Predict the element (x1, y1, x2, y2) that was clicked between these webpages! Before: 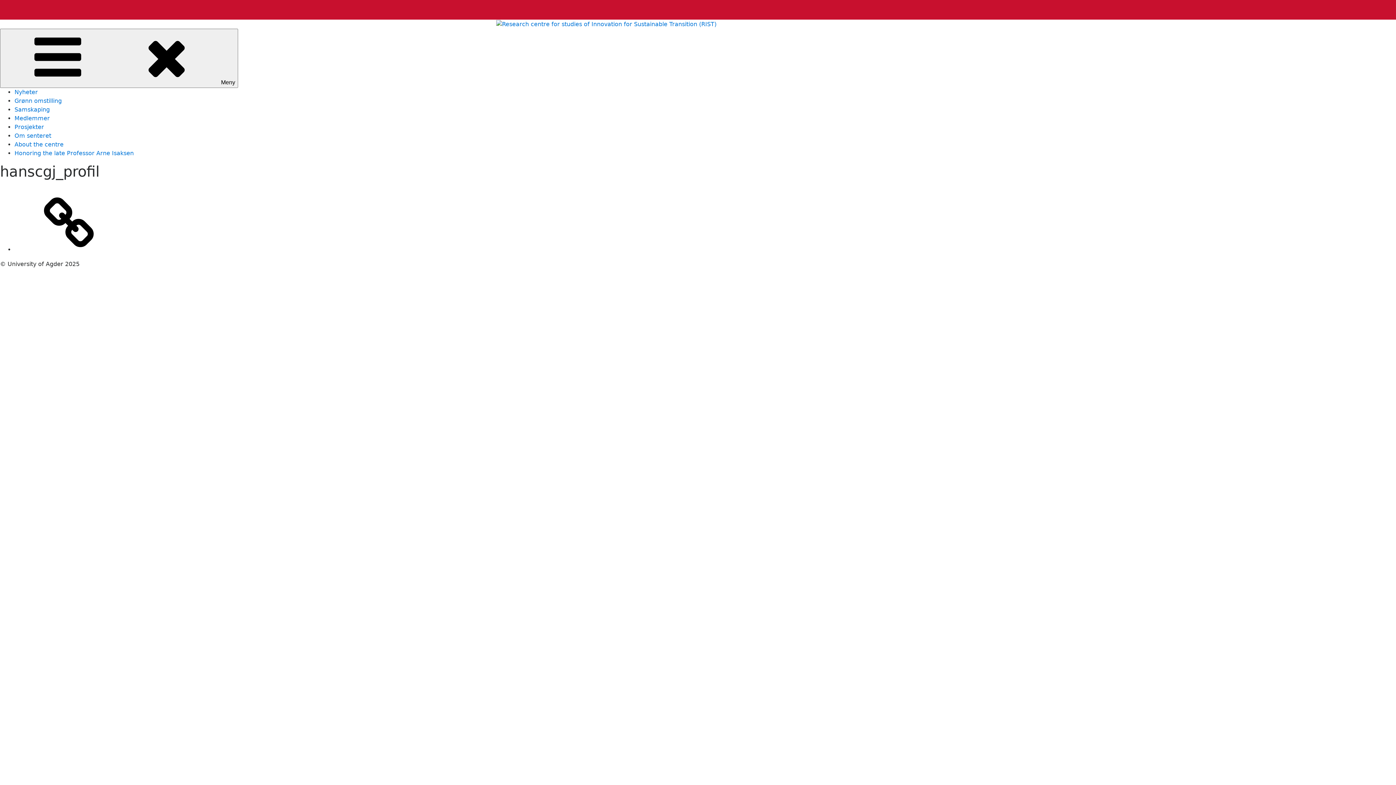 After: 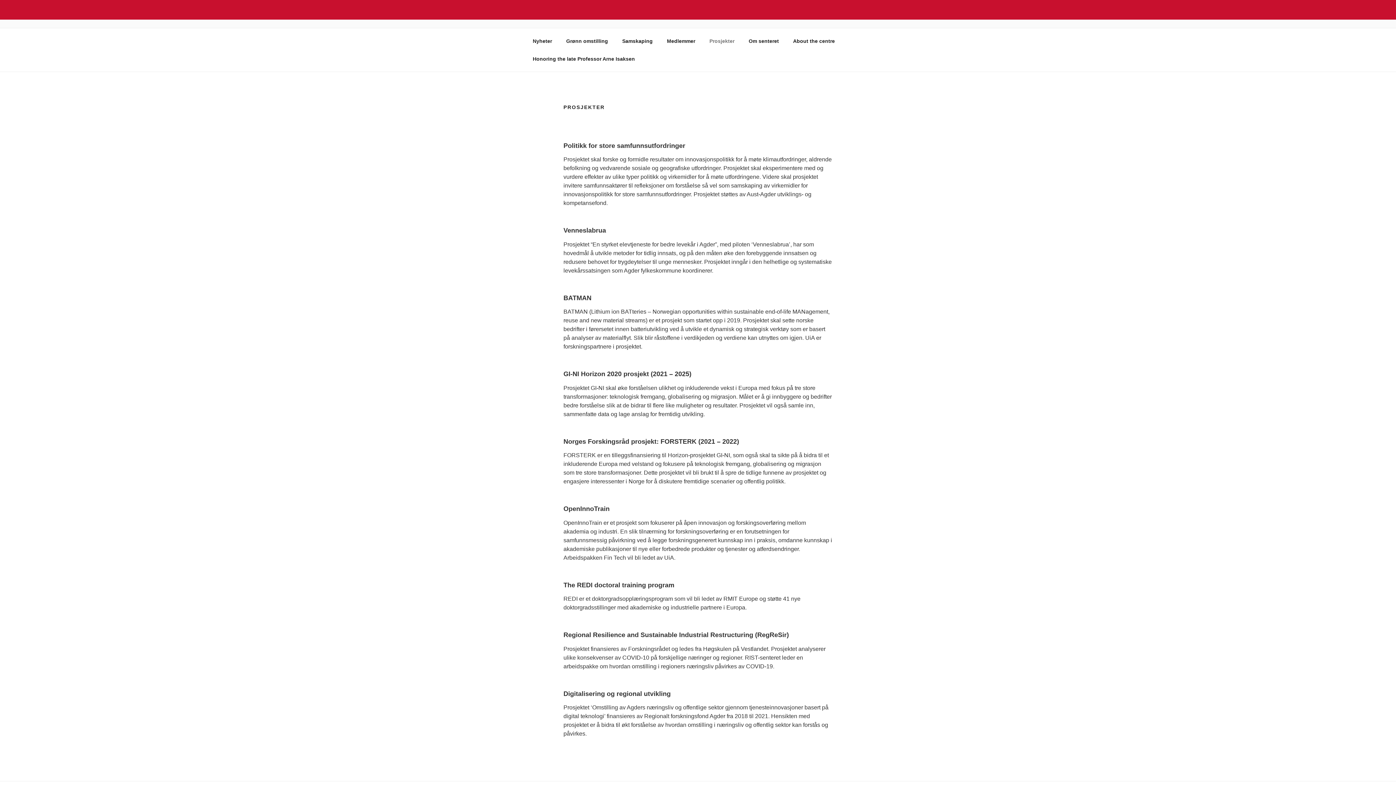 Action: bbox: (14, 123, 44, 130) label: Prosjekter